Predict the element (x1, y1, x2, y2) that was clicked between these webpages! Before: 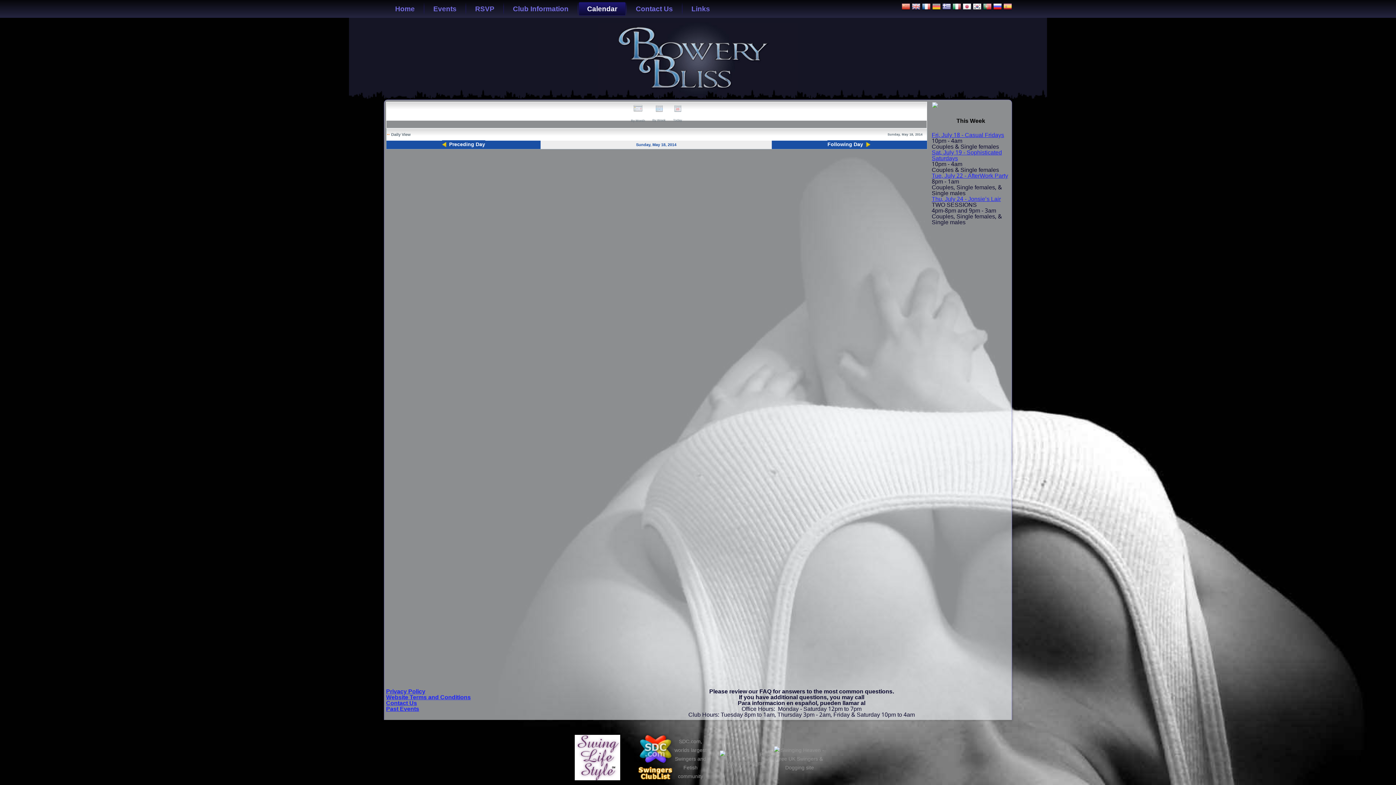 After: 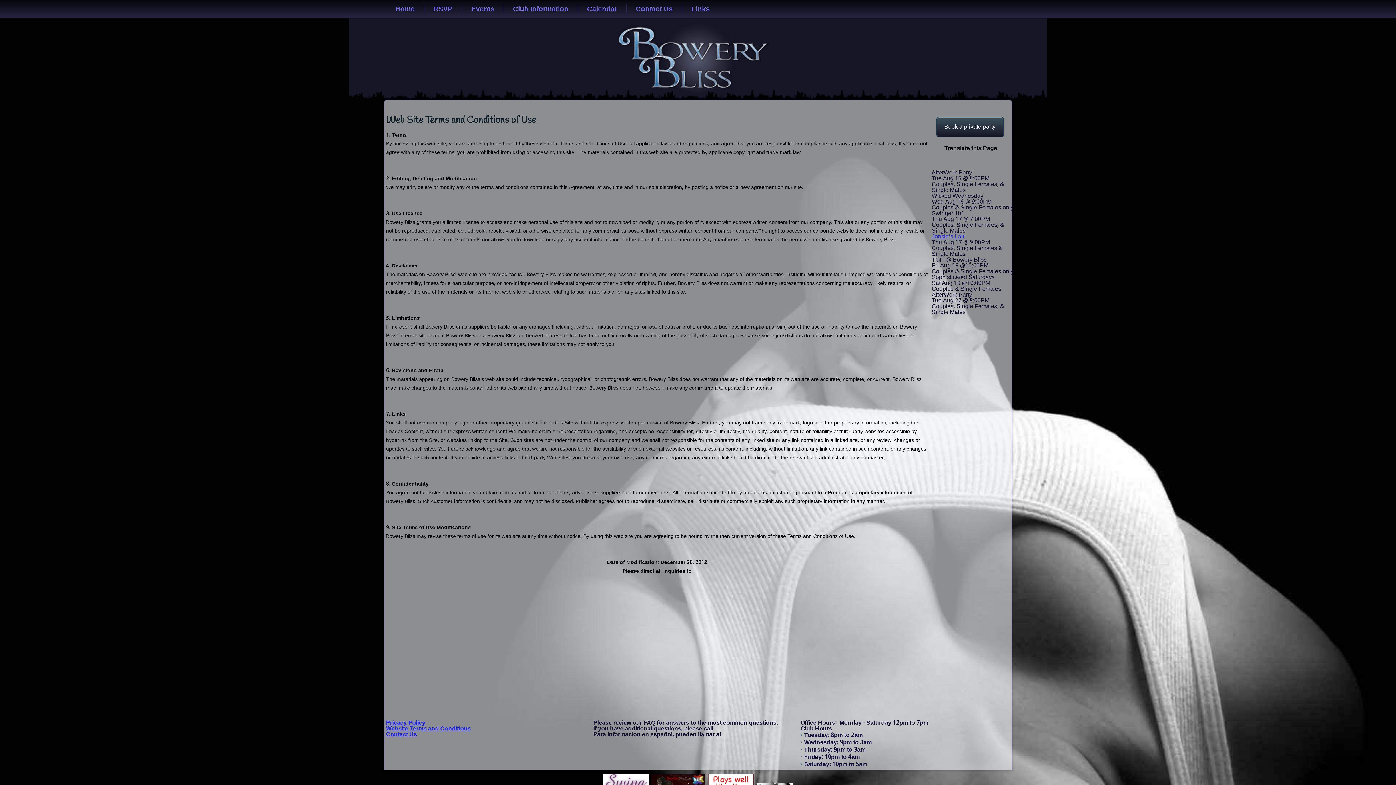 Action: bbox: (386, 693, 470, 702) label: Website Terms and Conditions